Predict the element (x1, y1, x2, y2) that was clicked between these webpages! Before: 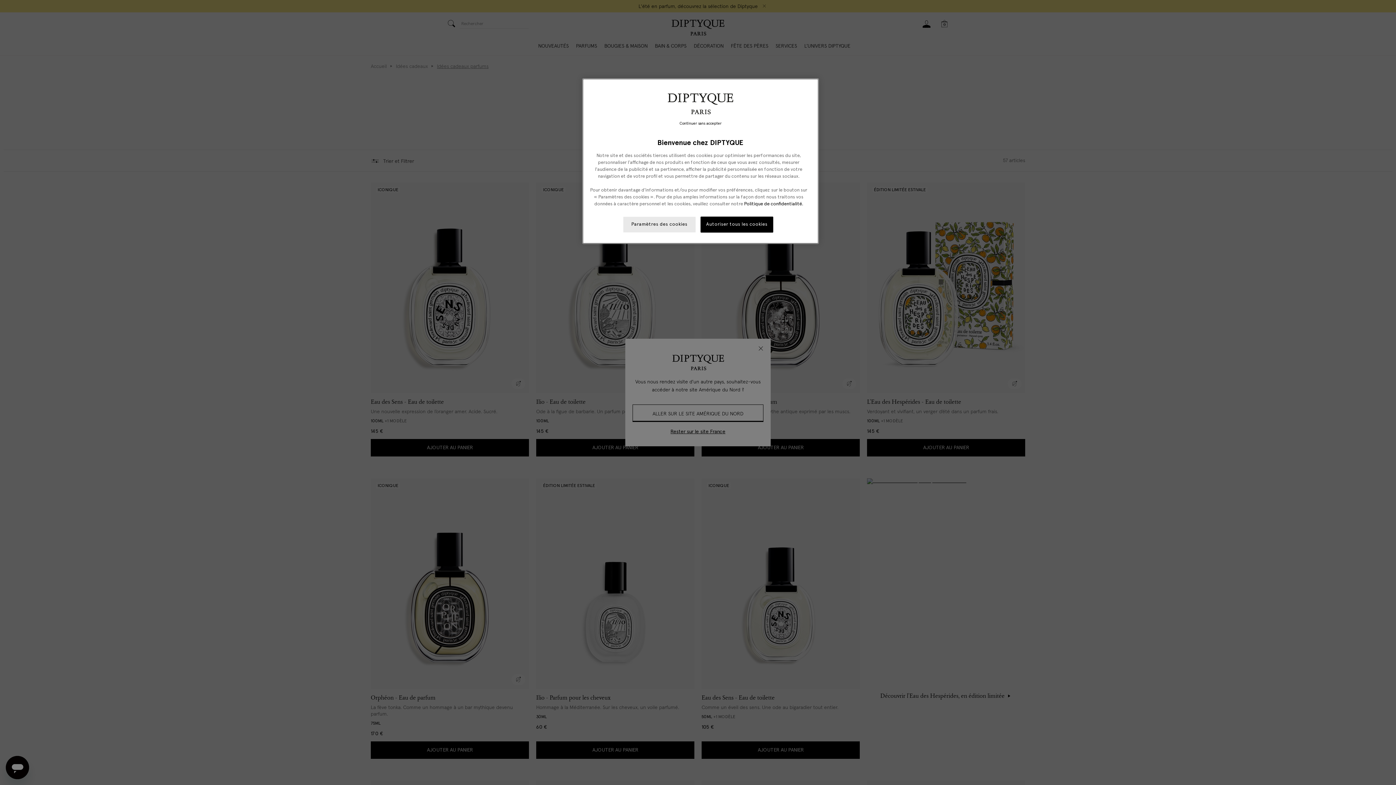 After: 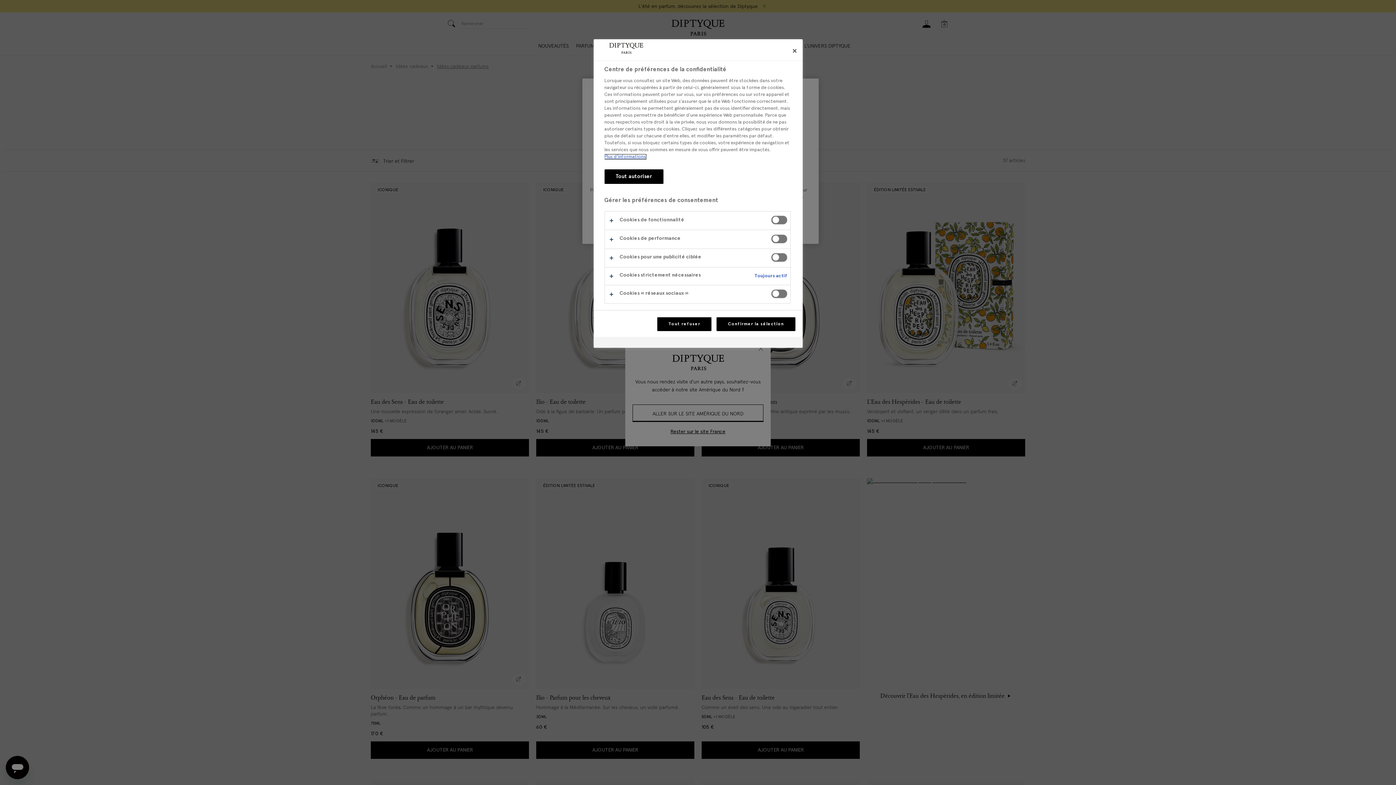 Action: label: Paramètres des cookies bbox: (623, 216, 696, 232)